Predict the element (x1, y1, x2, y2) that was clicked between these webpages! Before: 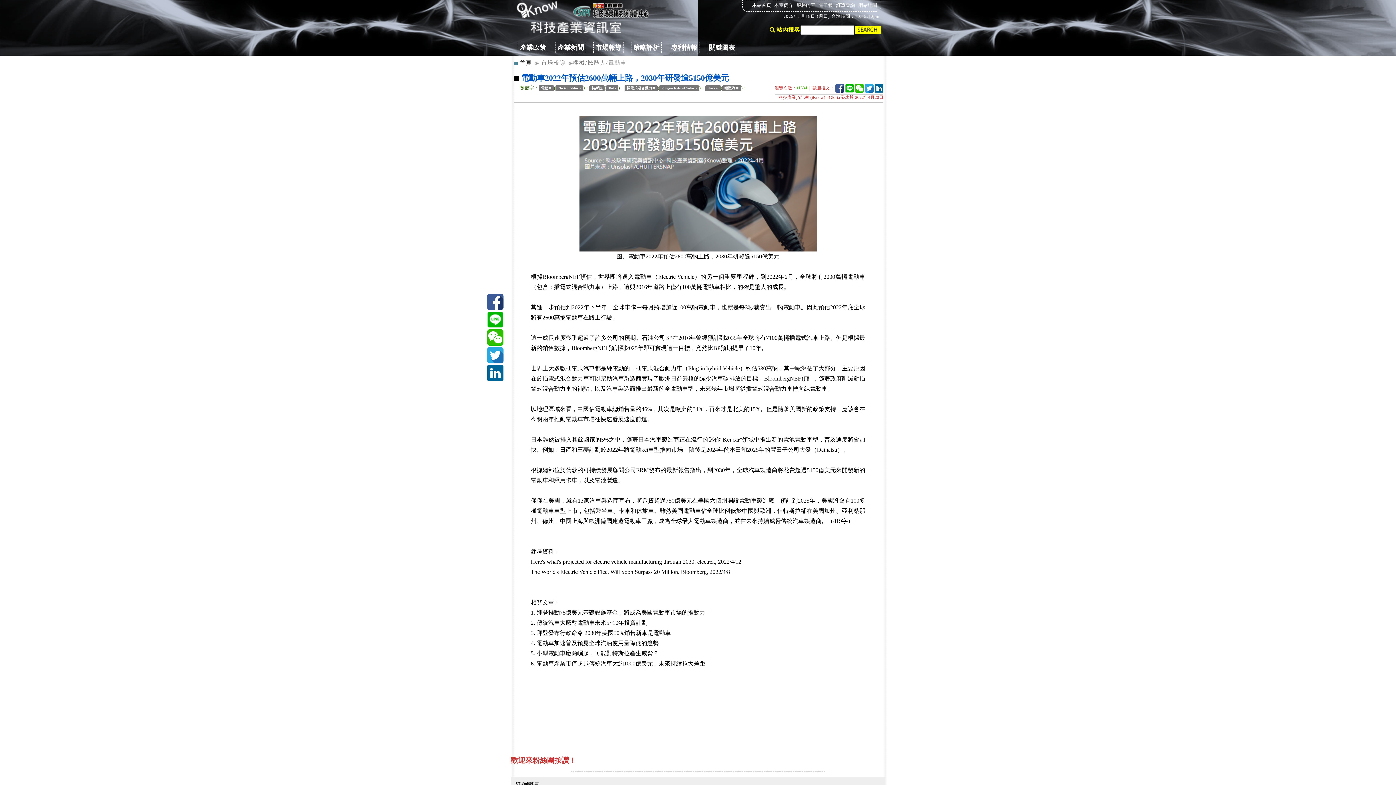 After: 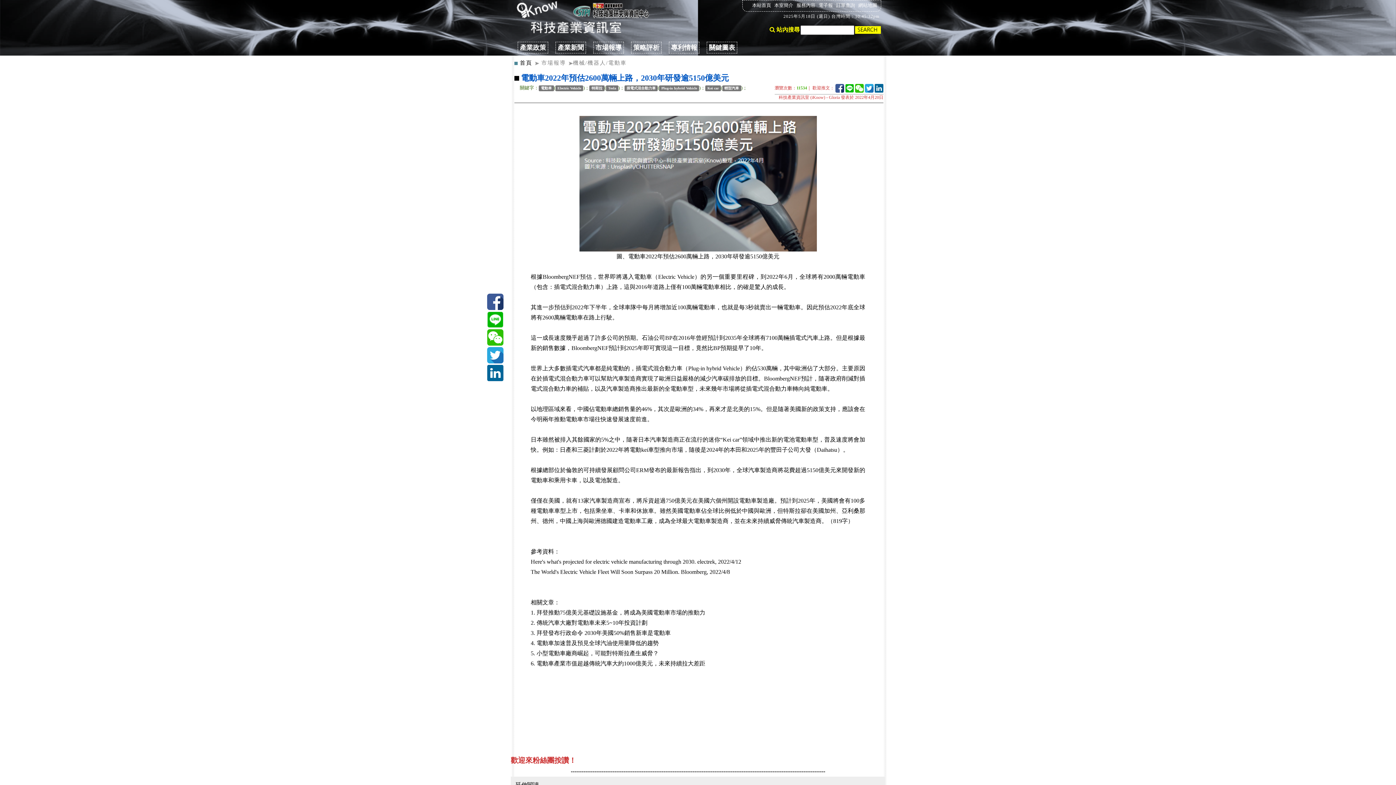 Action: label: 拜登發布行政命令 2030年美國50%銷售新車是電動車 bbox: (536, 630, 670, 636)